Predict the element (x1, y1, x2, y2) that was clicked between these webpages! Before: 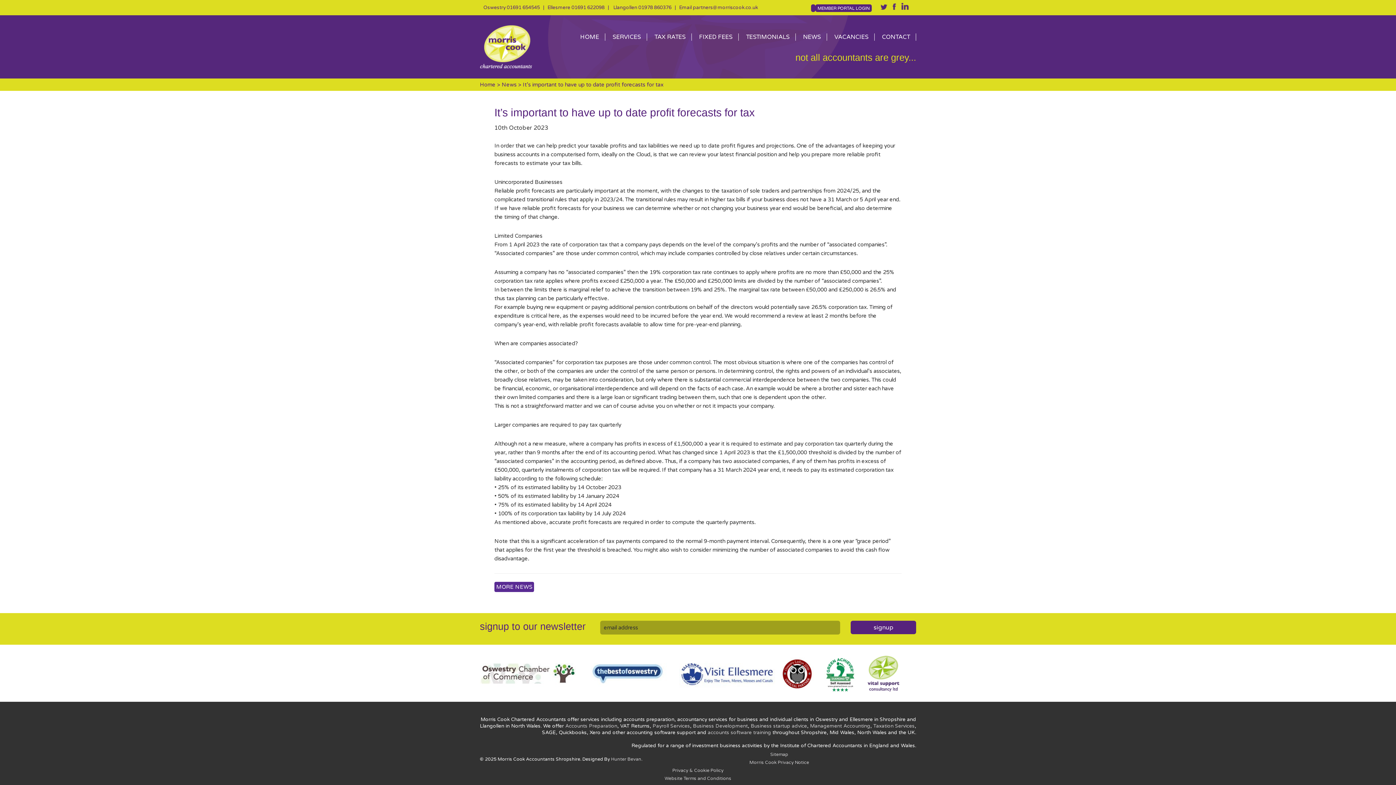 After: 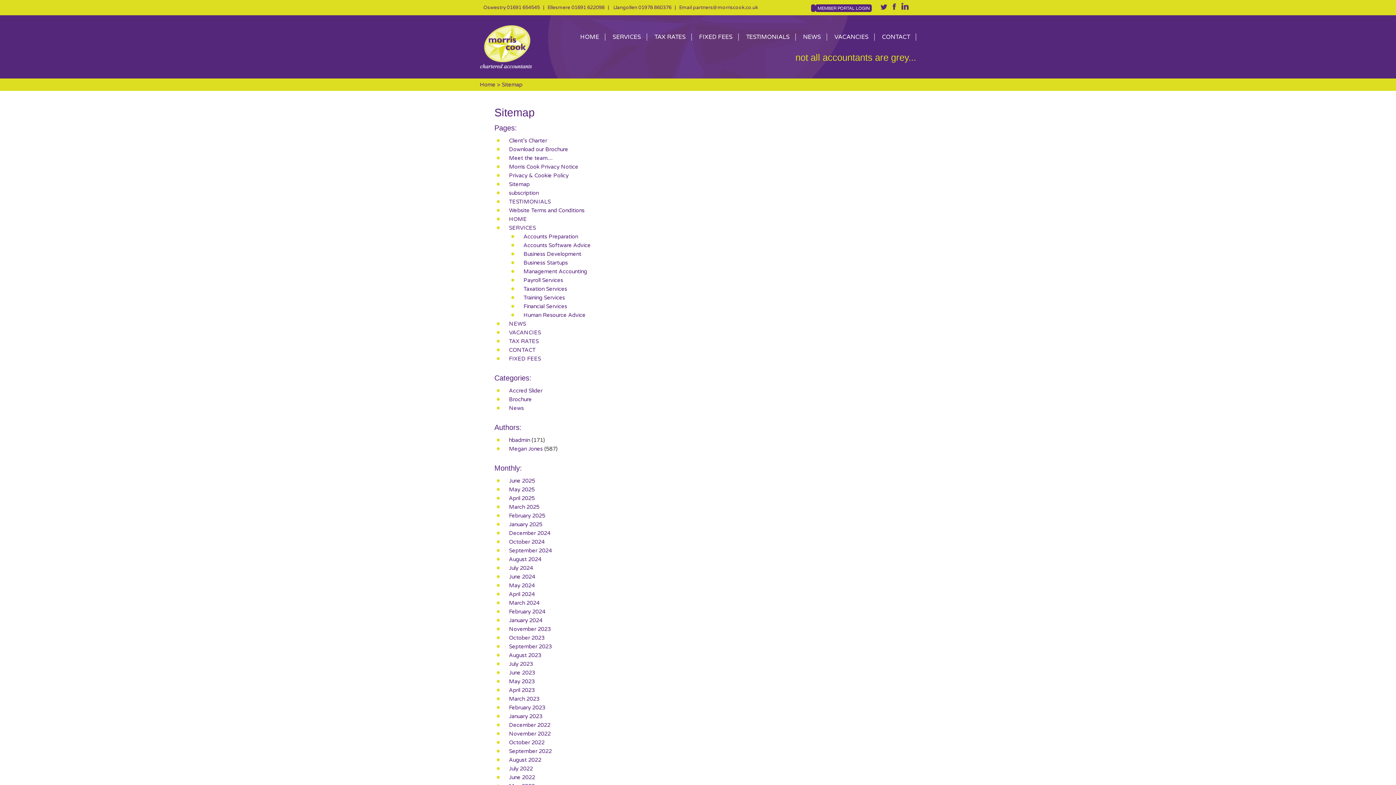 Action: bbox: (770, 752, 788, 757) label: Sitemap